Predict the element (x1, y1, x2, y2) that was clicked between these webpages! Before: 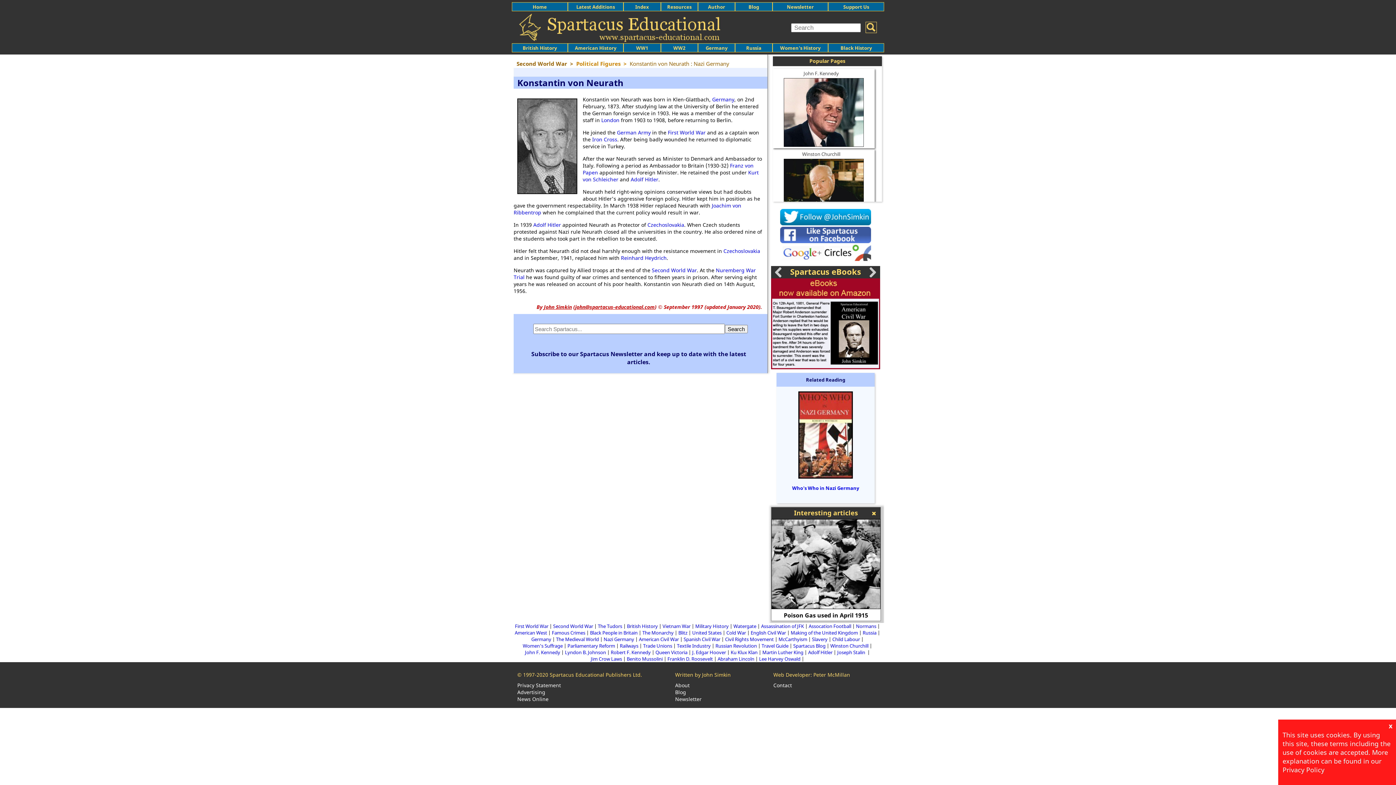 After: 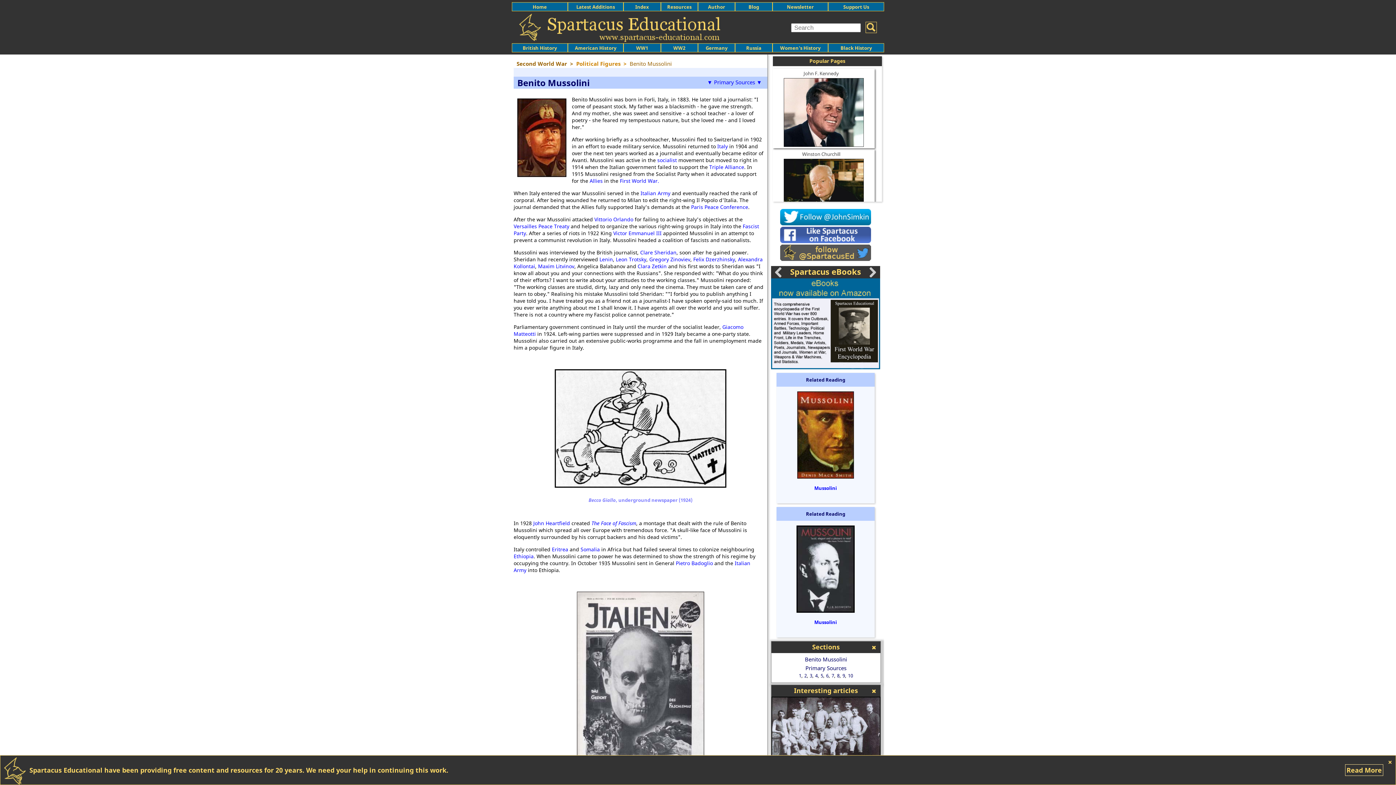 Action: label: Benito Mussolini bbox: (626, 656, 662, 662)